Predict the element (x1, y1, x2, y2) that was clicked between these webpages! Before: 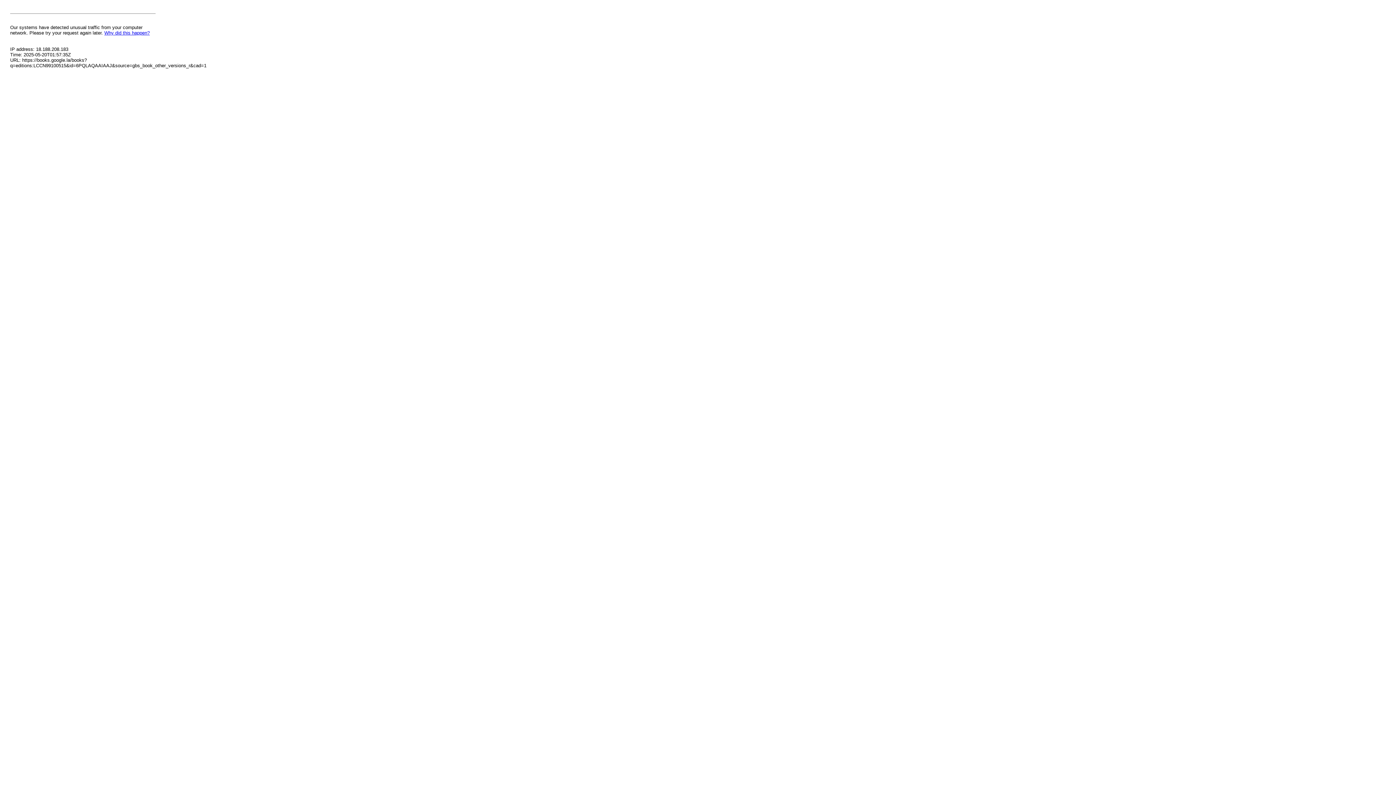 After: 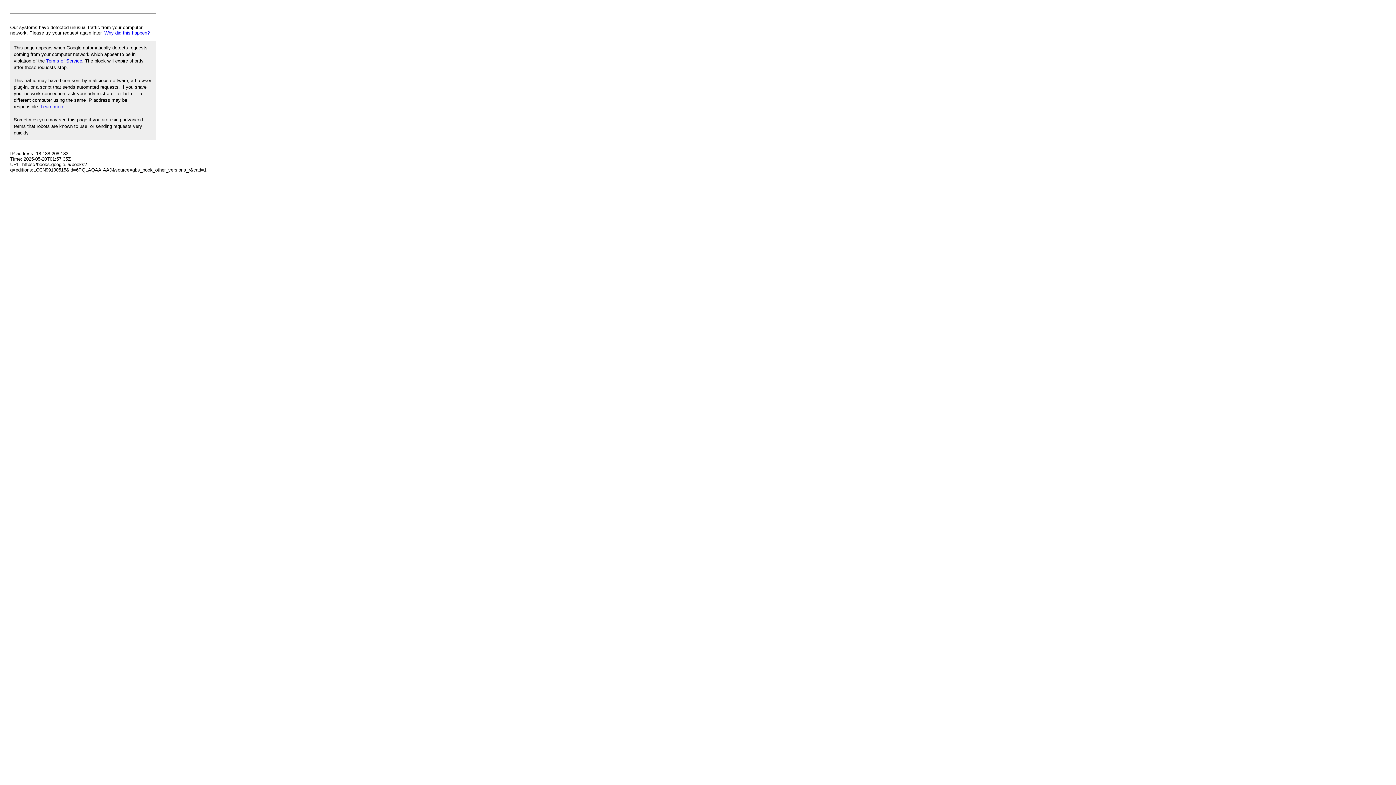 Action: label: Why did this happen? bbox: (104, 30, 149, 35)